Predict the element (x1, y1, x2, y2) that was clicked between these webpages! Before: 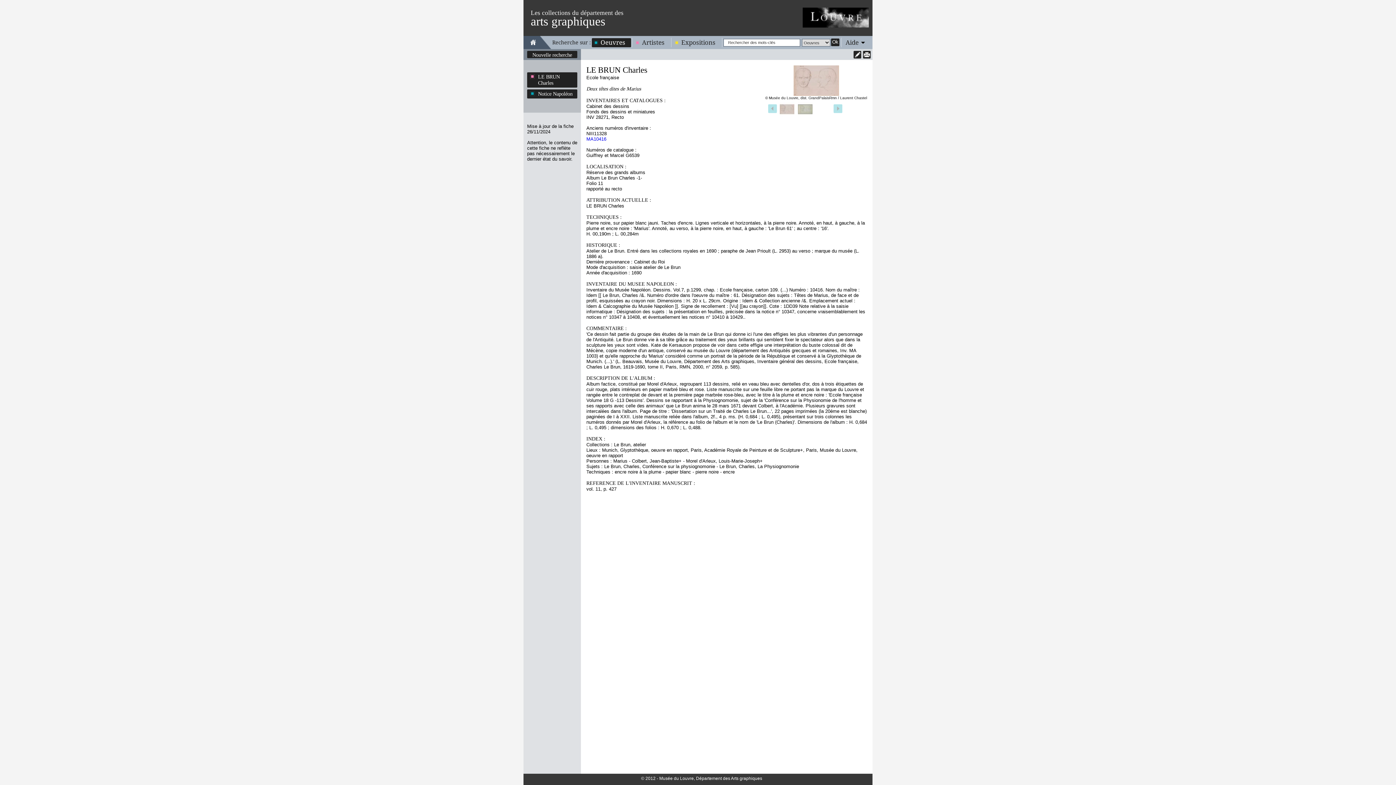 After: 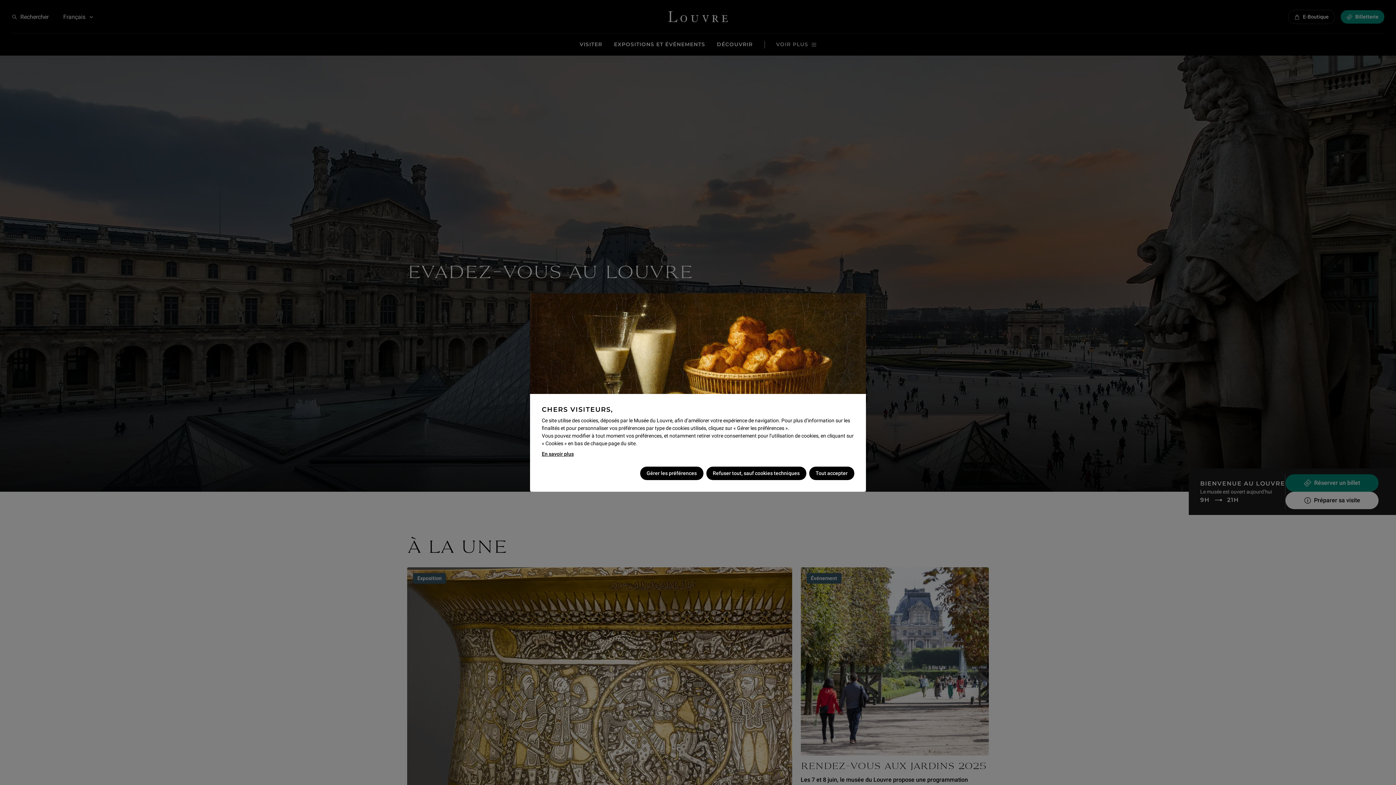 Action: bbox: (802, 7, 869, 27)